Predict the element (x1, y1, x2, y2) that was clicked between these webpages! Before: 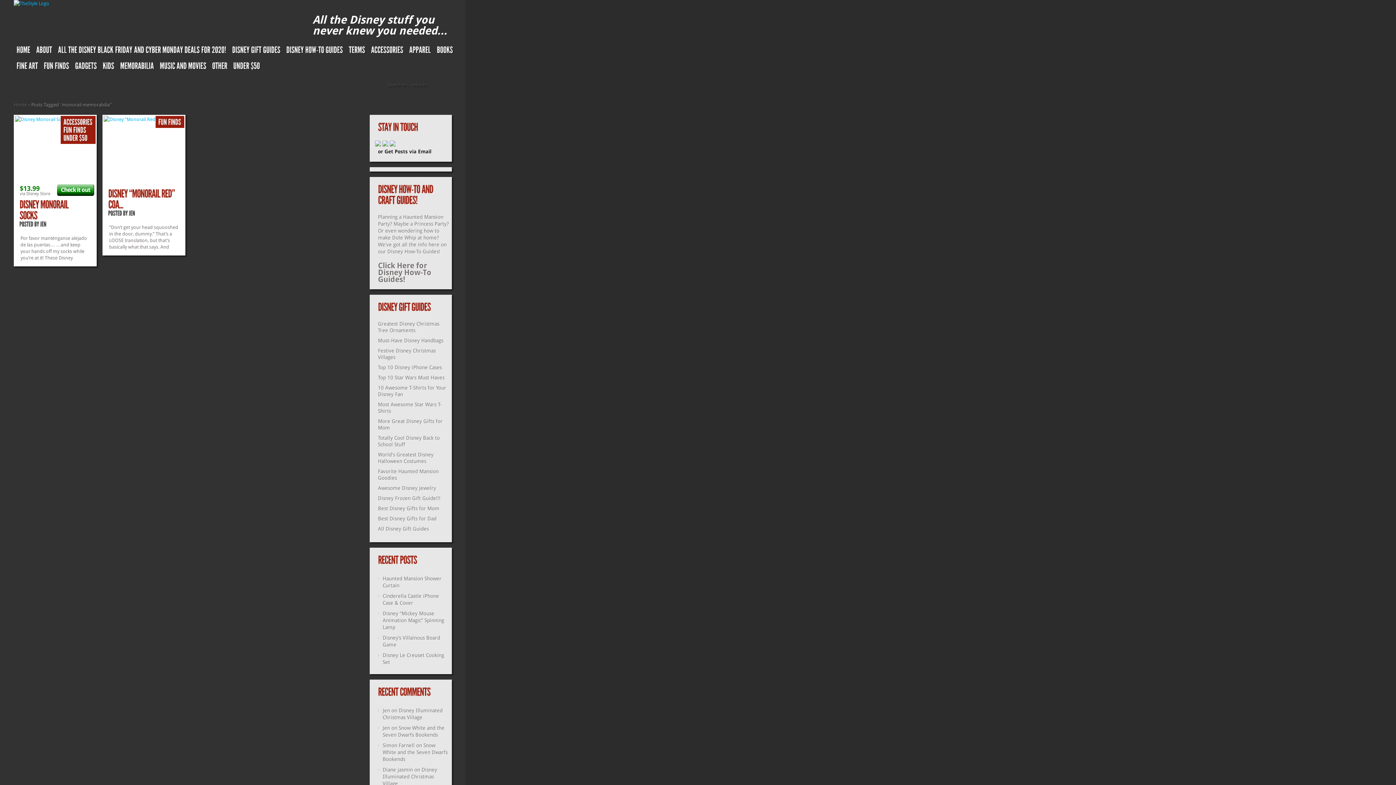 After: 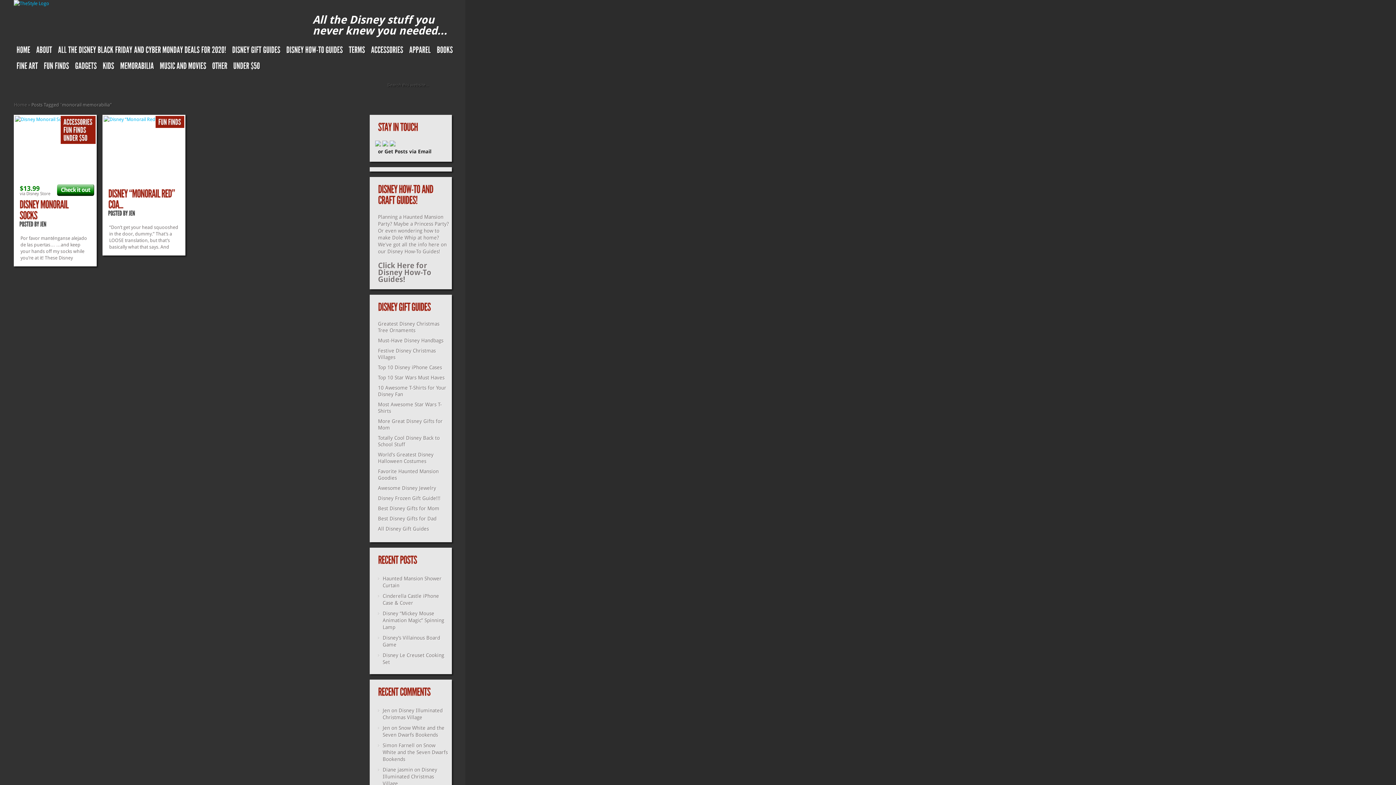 Action: bbox: (389, 141, 395, 147)